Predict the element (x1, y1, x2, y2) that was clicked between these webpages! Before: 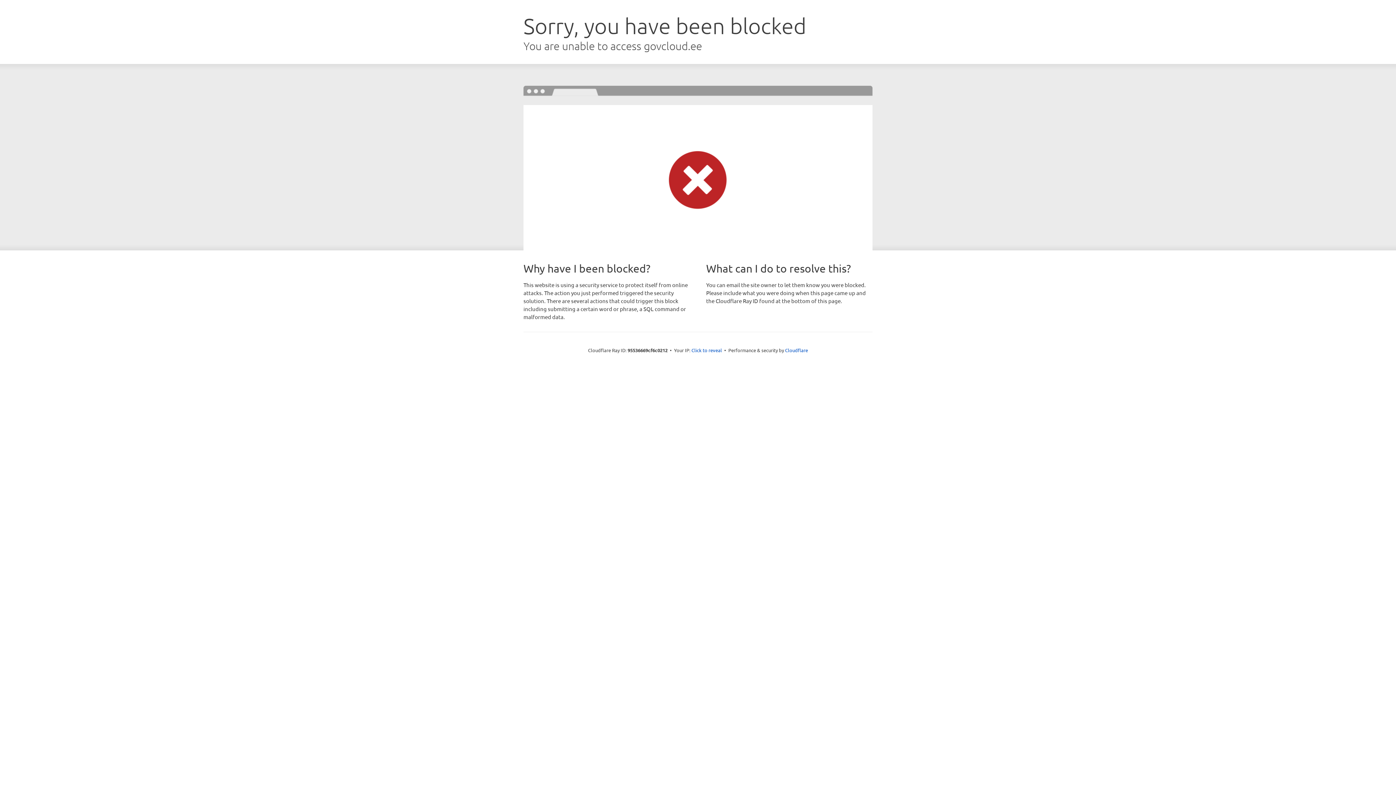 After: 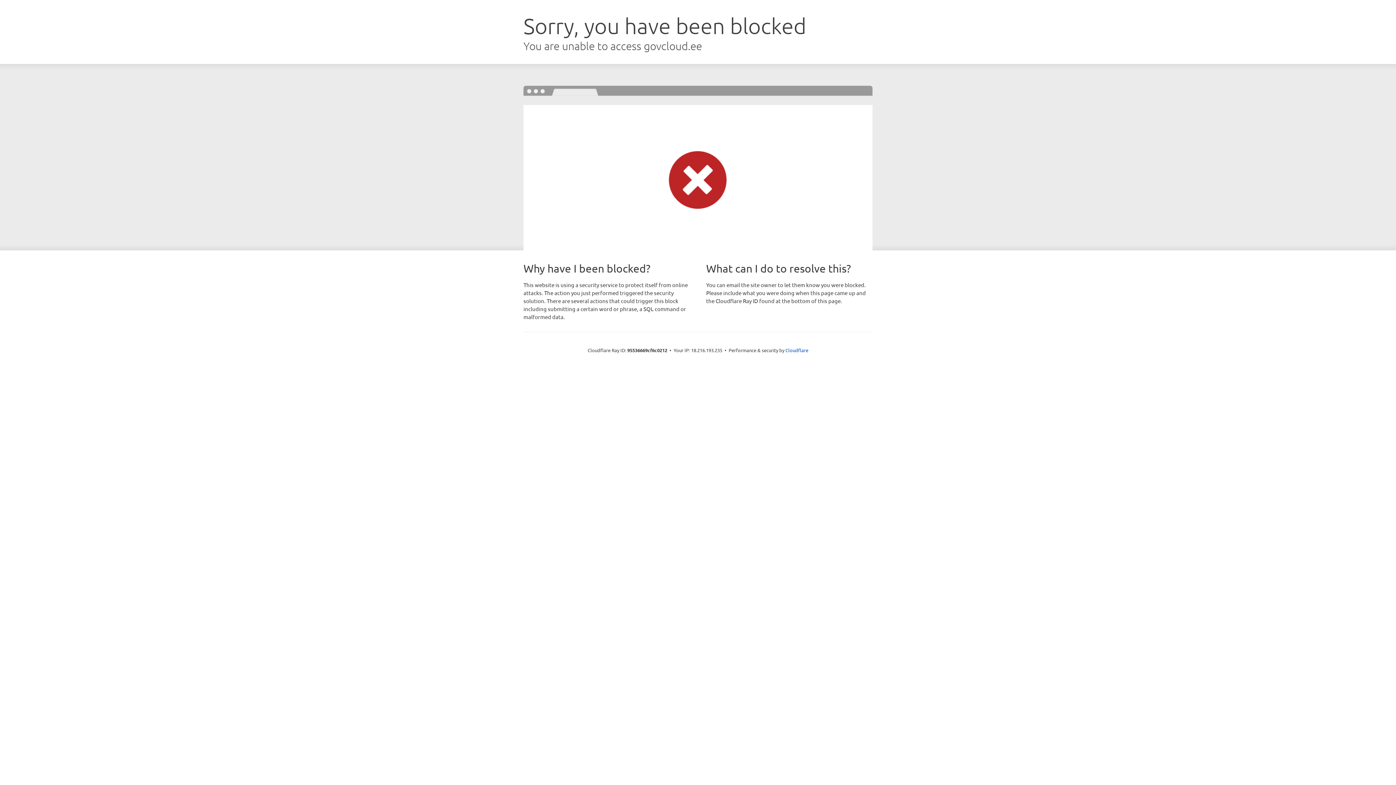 Action: label: Click to reveal bbox: (691, 346, 722, 353)